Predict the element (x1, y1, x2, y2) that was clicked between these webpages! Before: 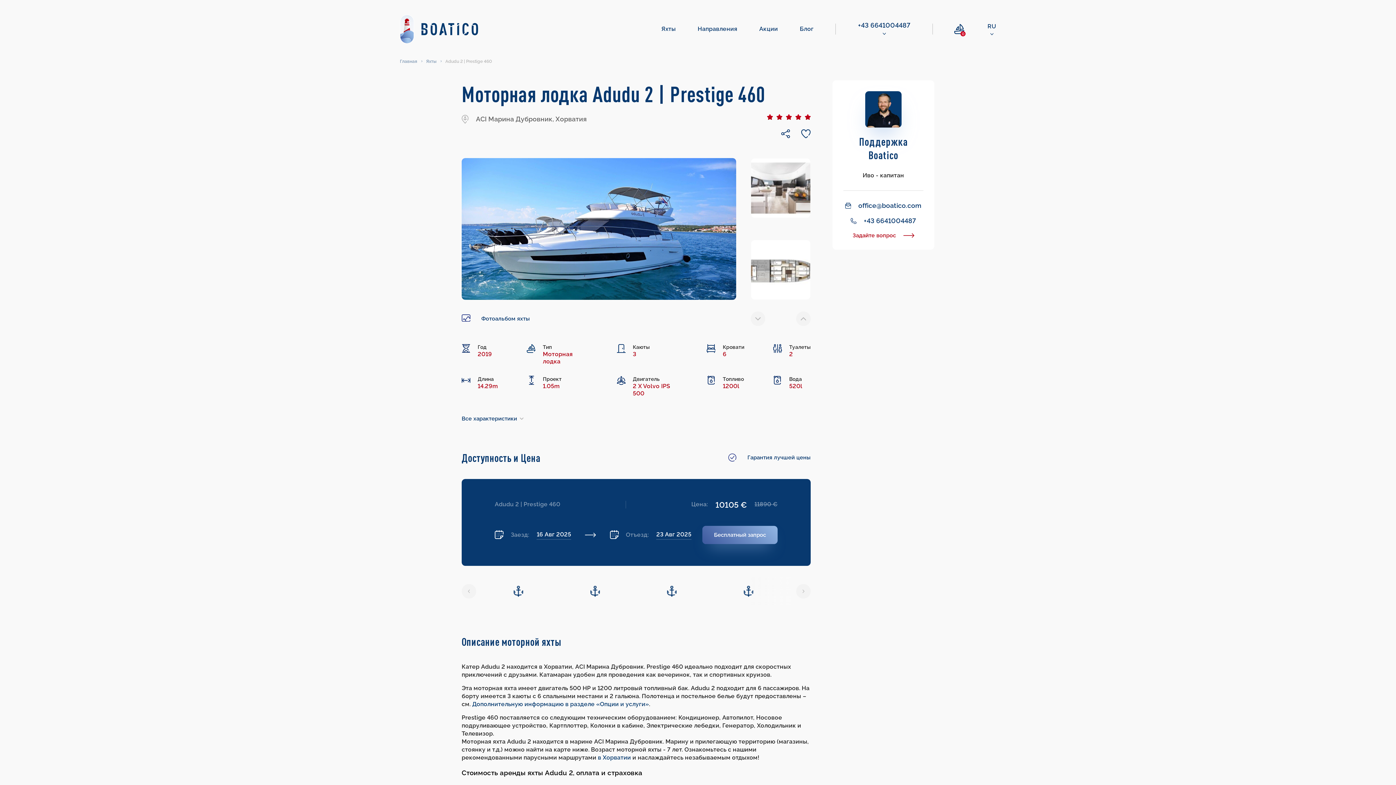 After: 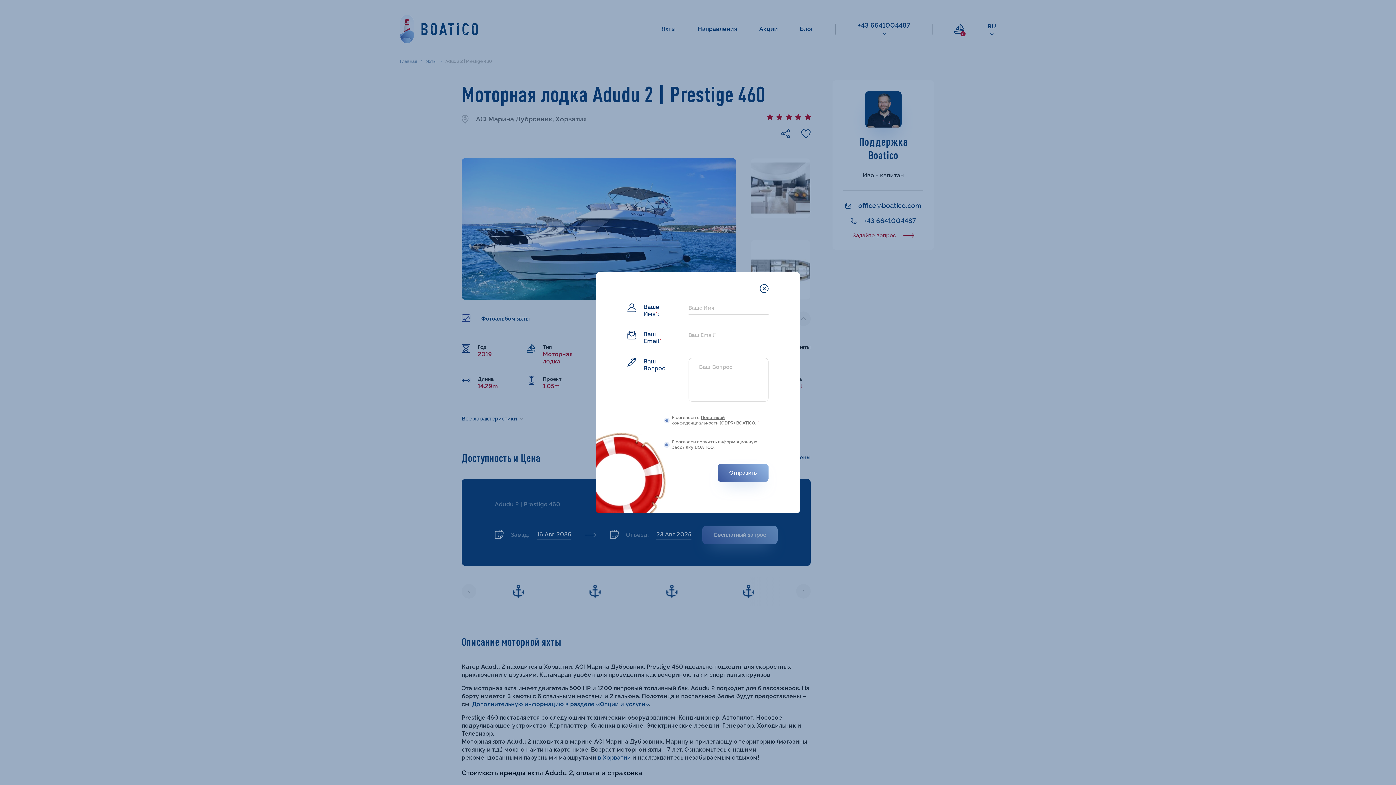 Action: bbox: (852, 232, 914, 238) label: Задайте вопрос